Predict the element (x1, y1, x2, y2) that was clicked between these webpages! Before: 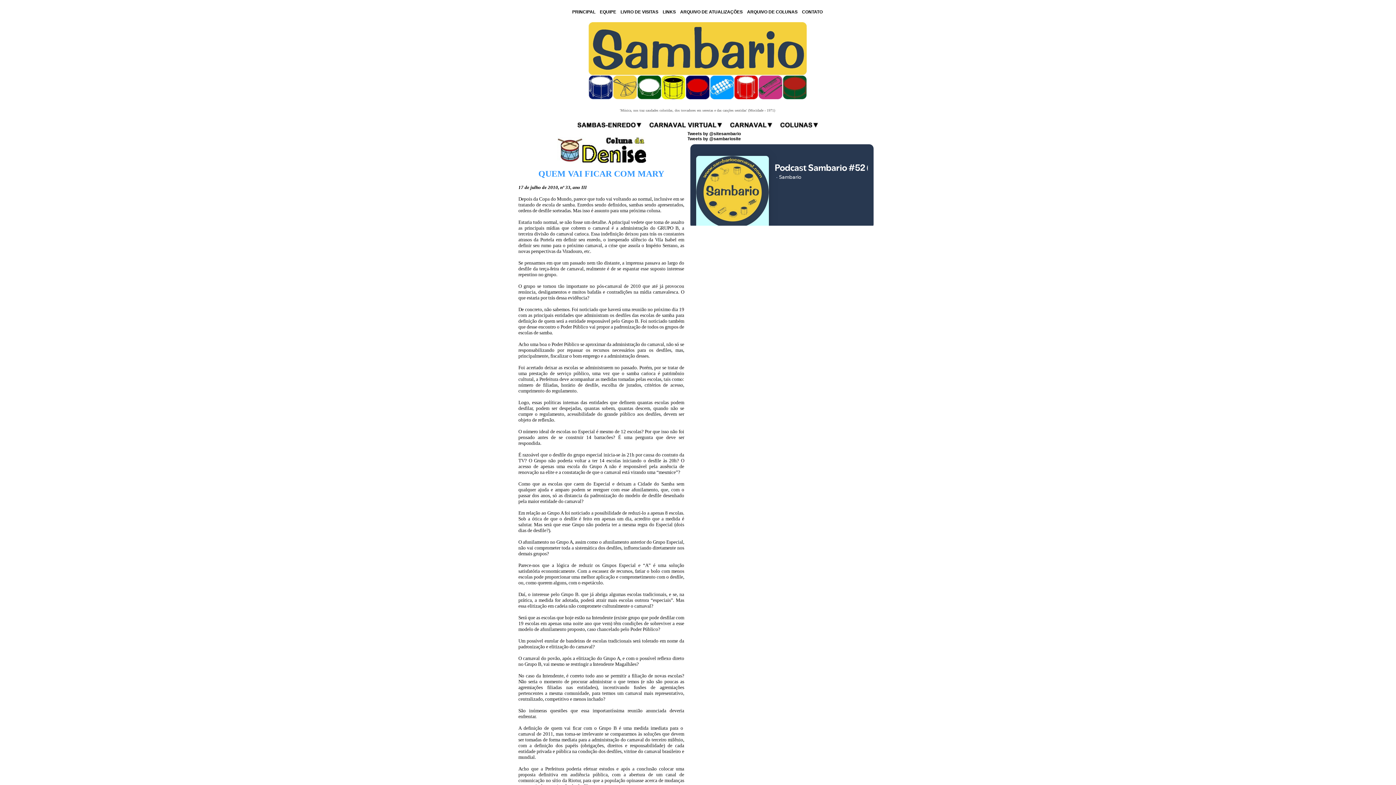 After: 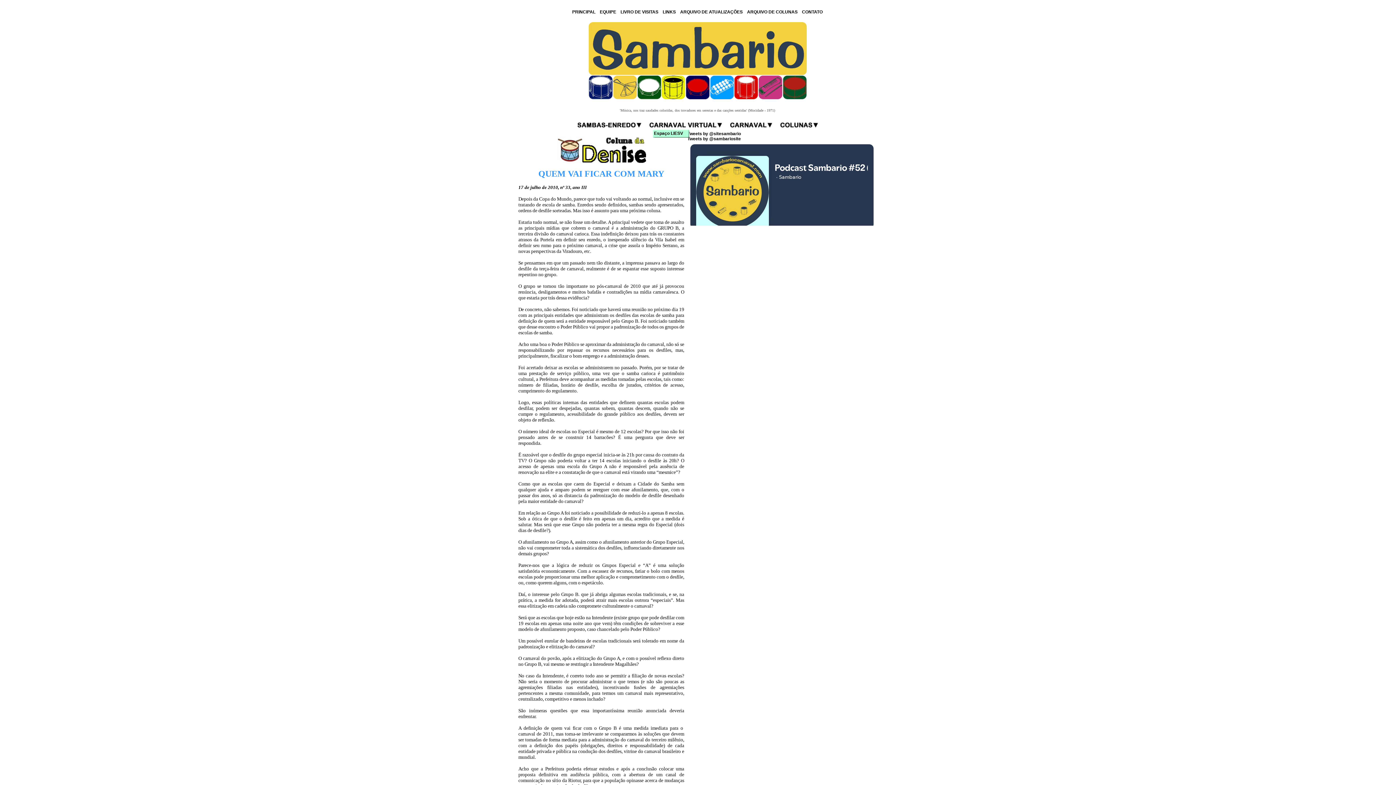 Action: bbox: (648, 121, 724, 128)